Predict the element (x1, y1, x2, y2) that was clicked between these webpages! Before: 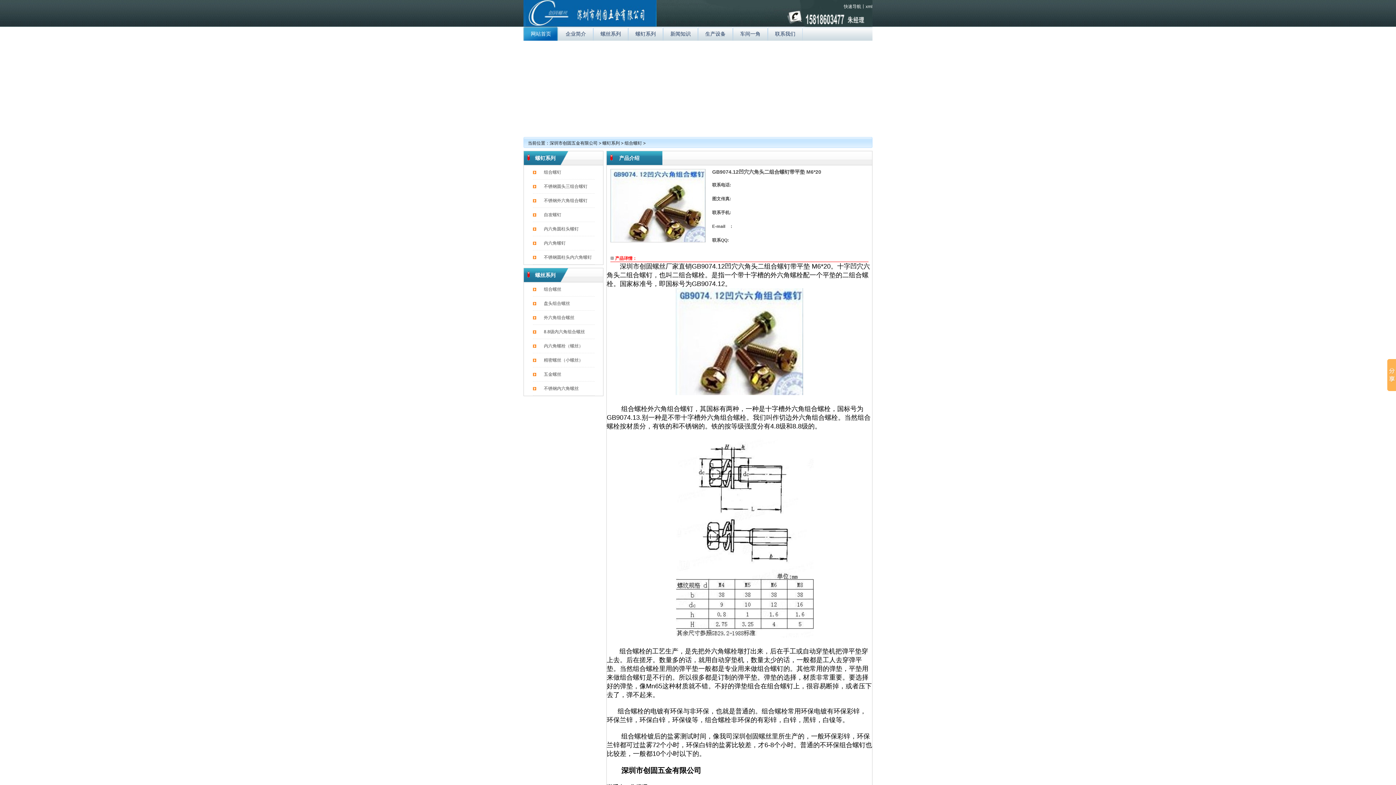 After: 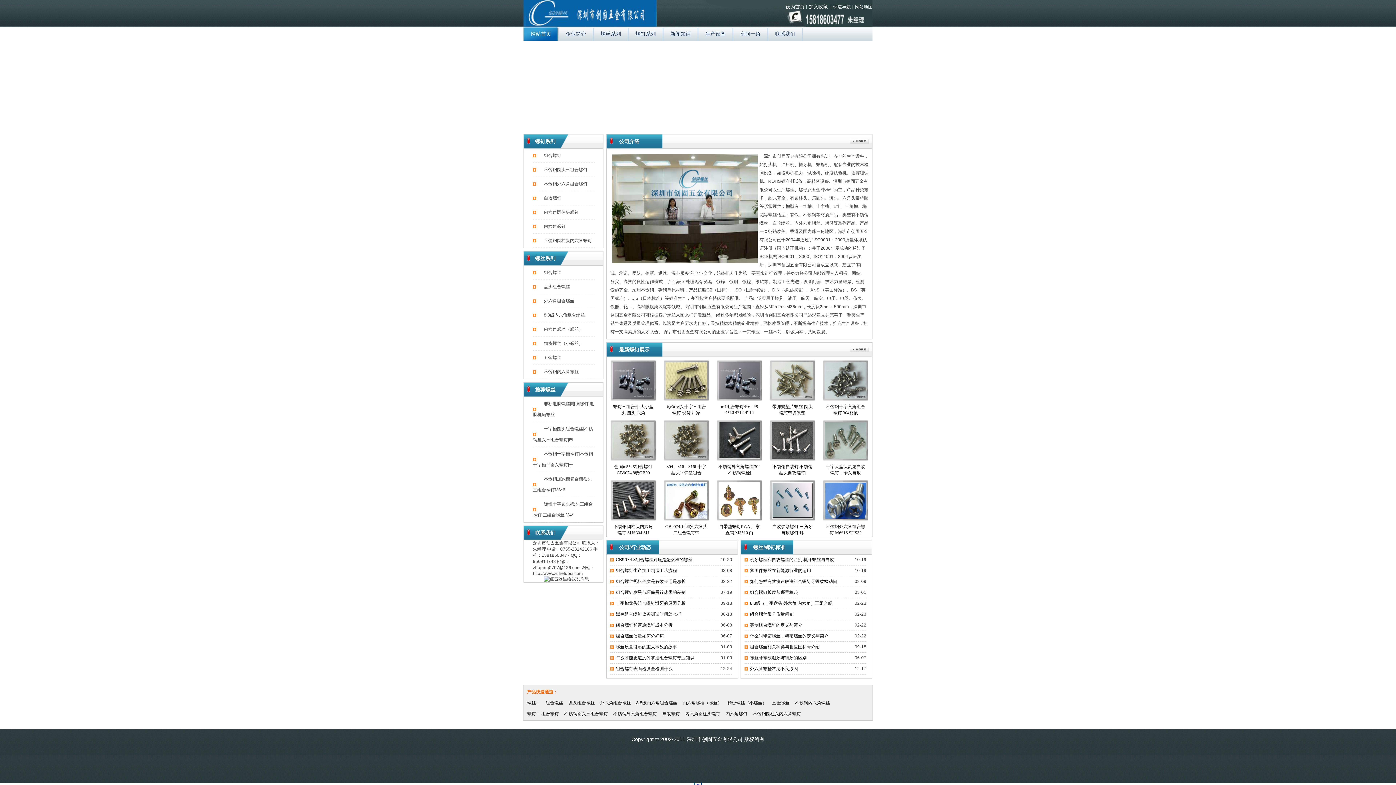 Action: bbox: (523, 26, 558, 40) label: 网站首页